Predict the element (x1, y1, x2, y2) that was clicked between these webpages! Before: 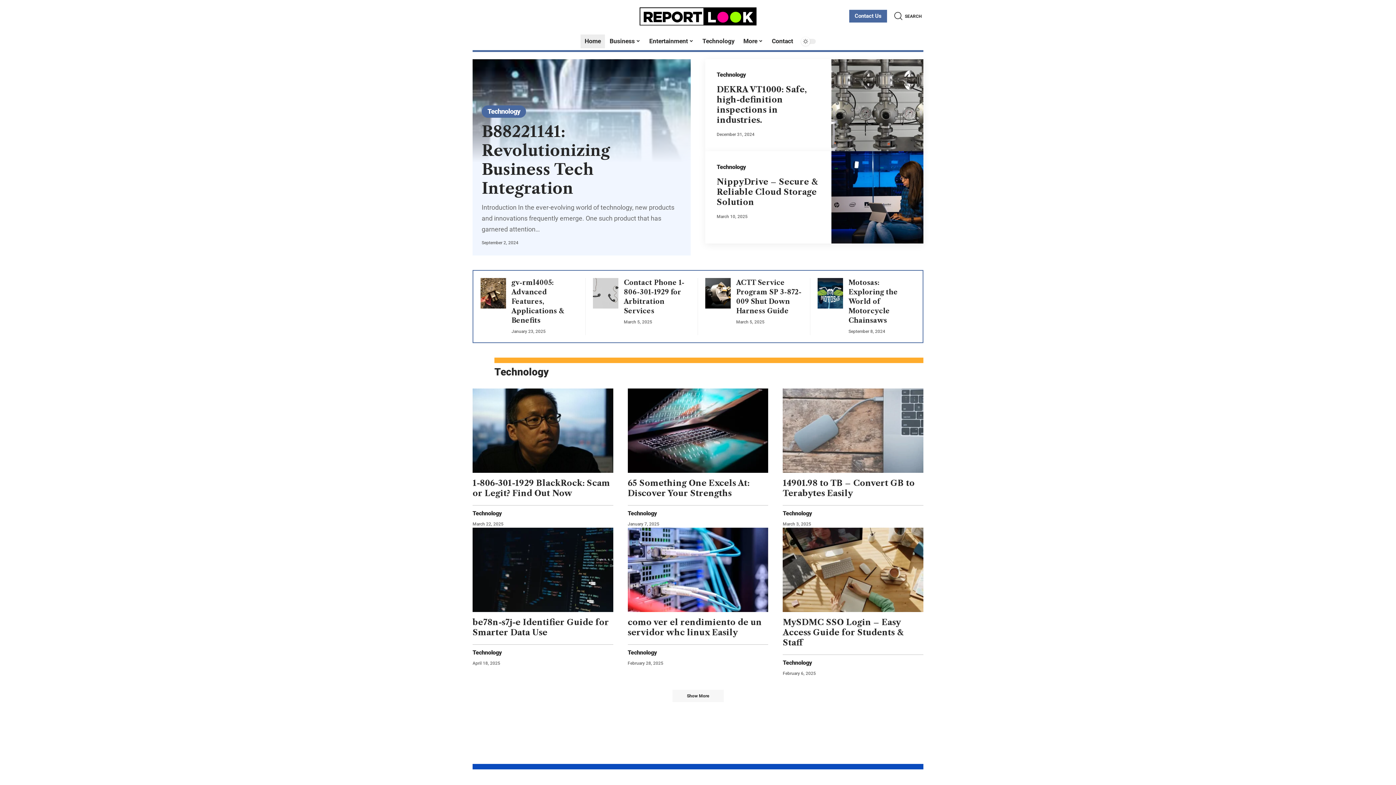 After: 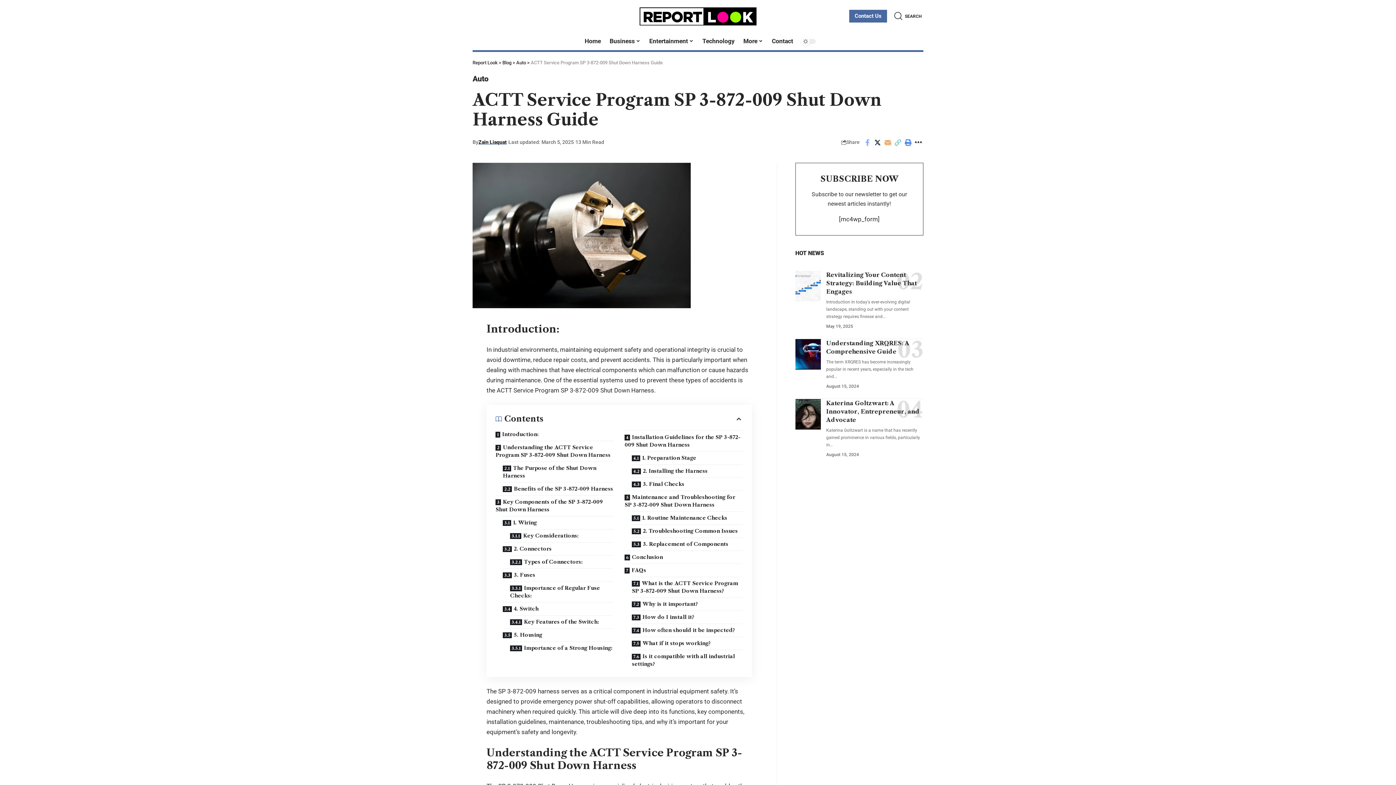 Action: bbox: (705, 278, 730, 308)